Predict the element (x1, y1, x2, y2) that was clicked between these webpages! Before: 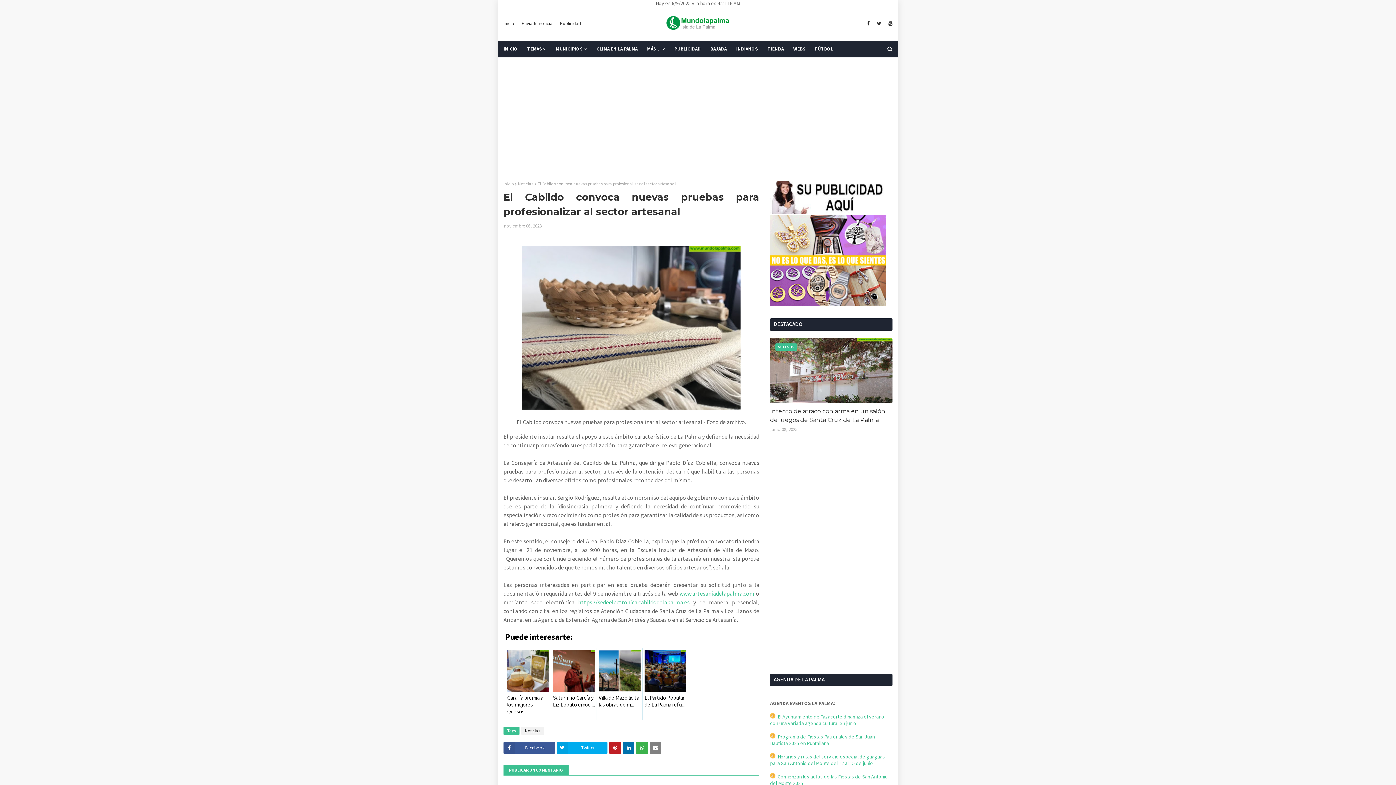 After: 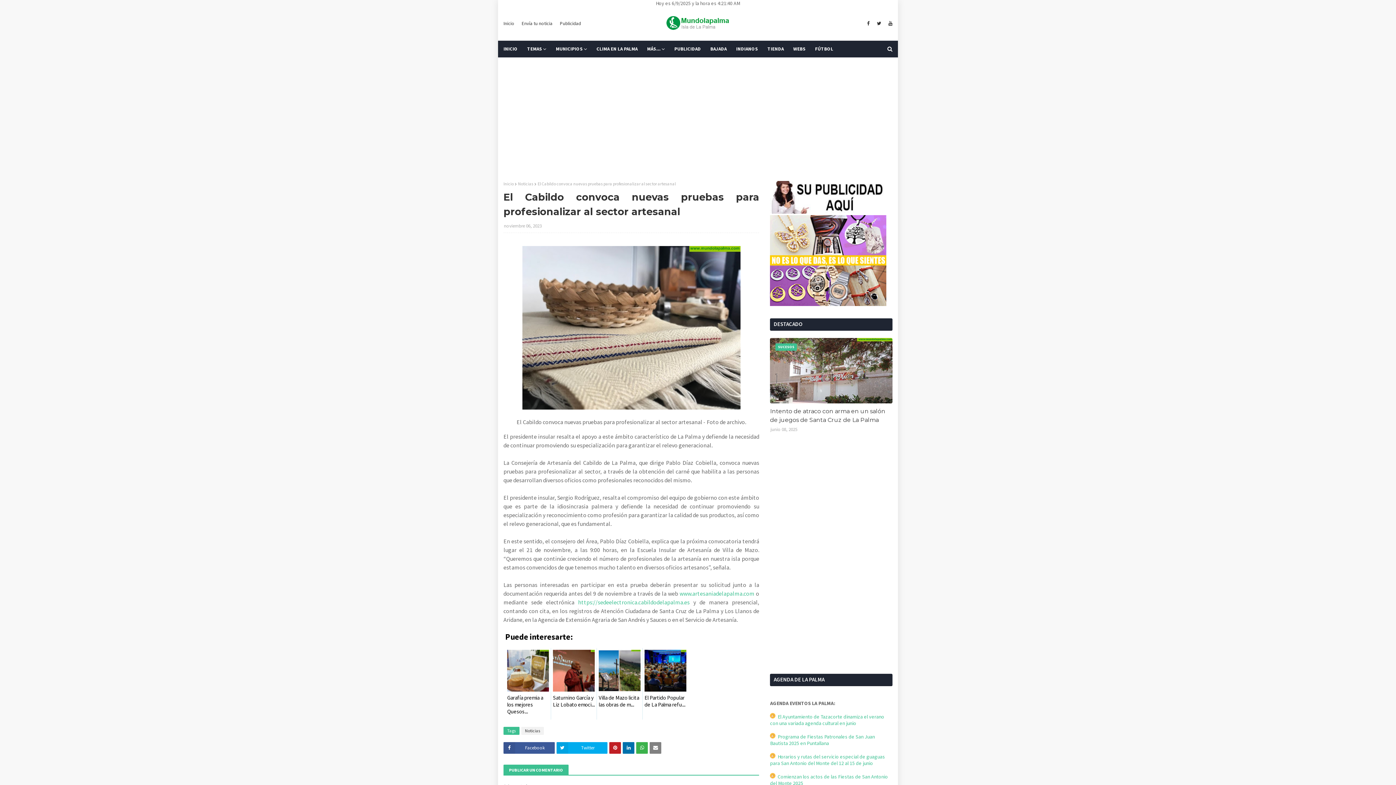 Action: bbox: (578, 598, 689, 606) label: https://sedeelectronica.cabildodelapalma.es